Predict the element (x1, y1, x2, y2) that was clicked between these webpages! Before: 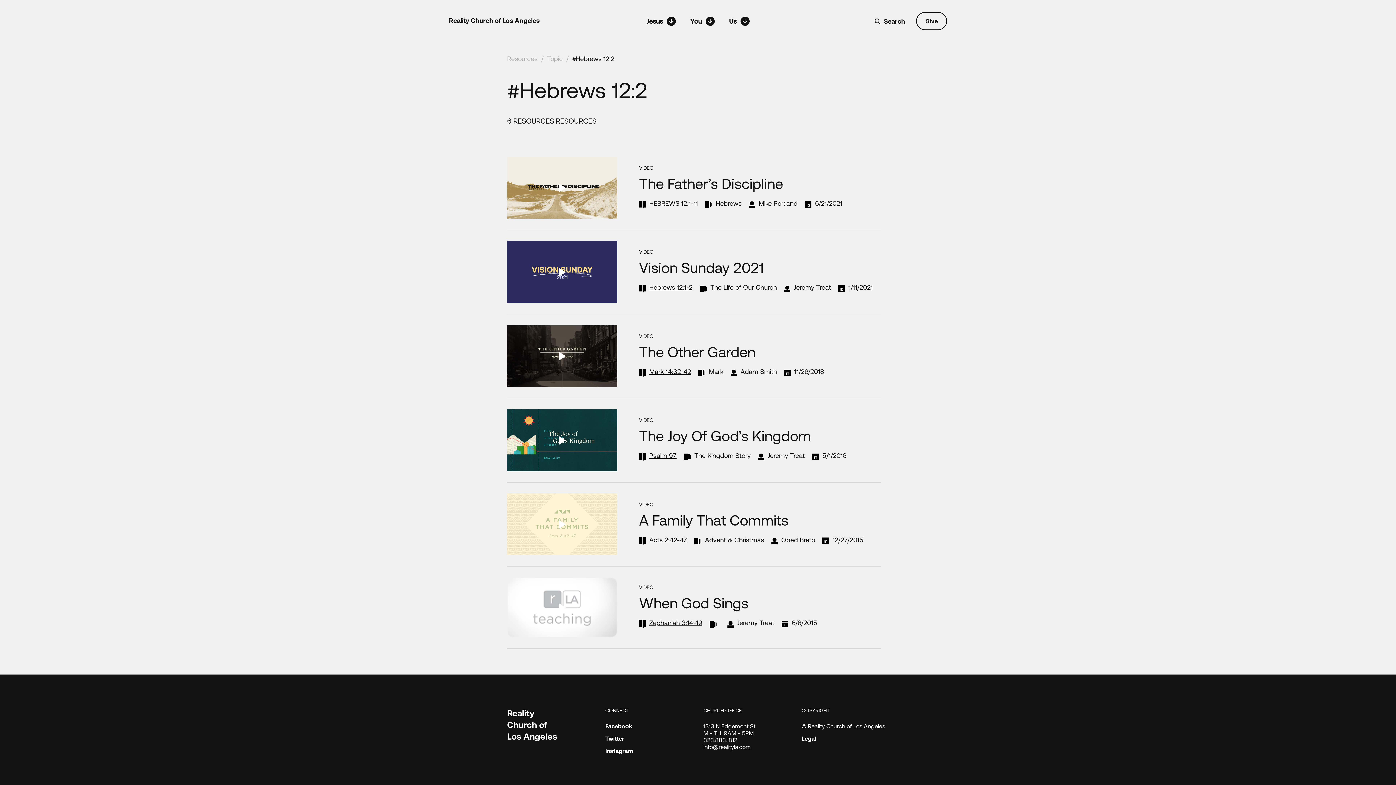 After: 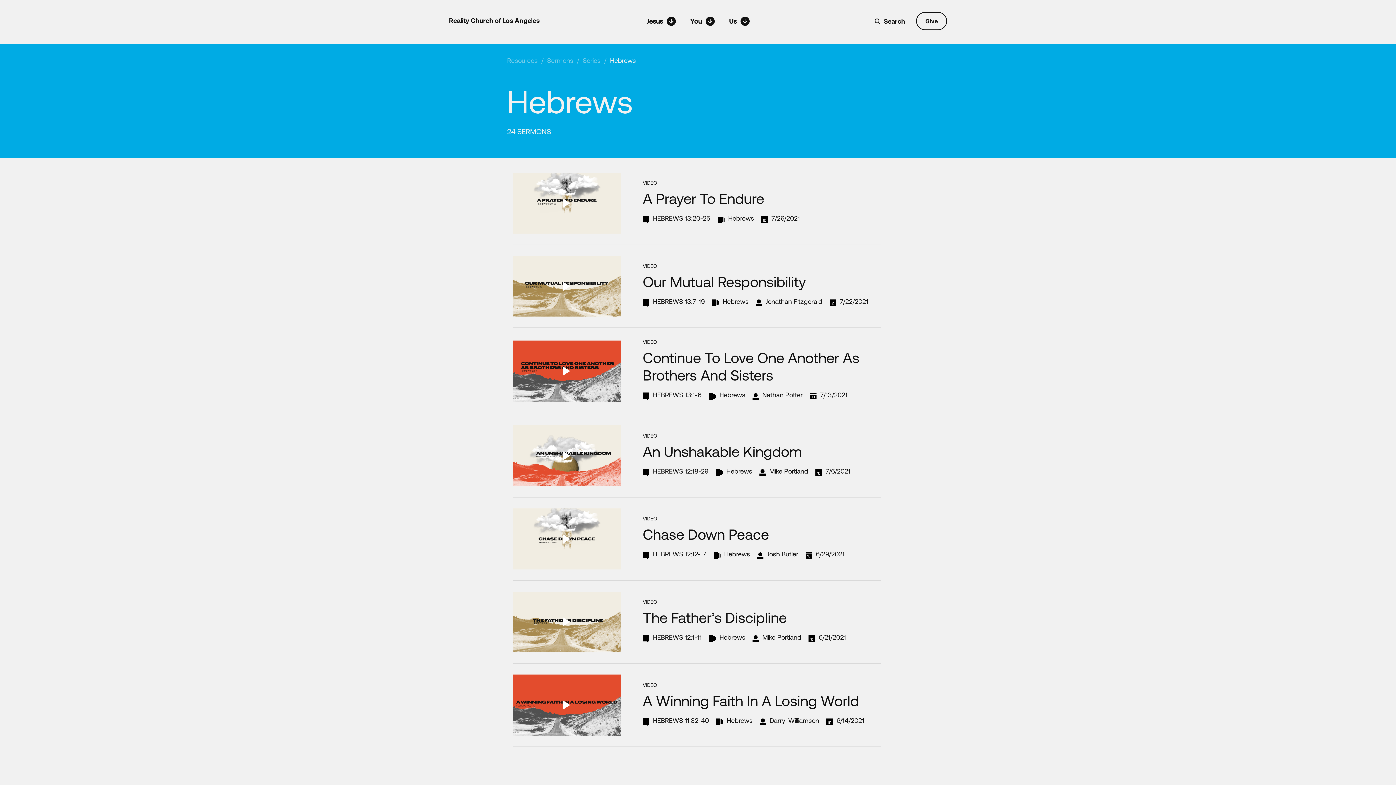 Action: label: Hebrews bbox: (716, 199, 741, 207)